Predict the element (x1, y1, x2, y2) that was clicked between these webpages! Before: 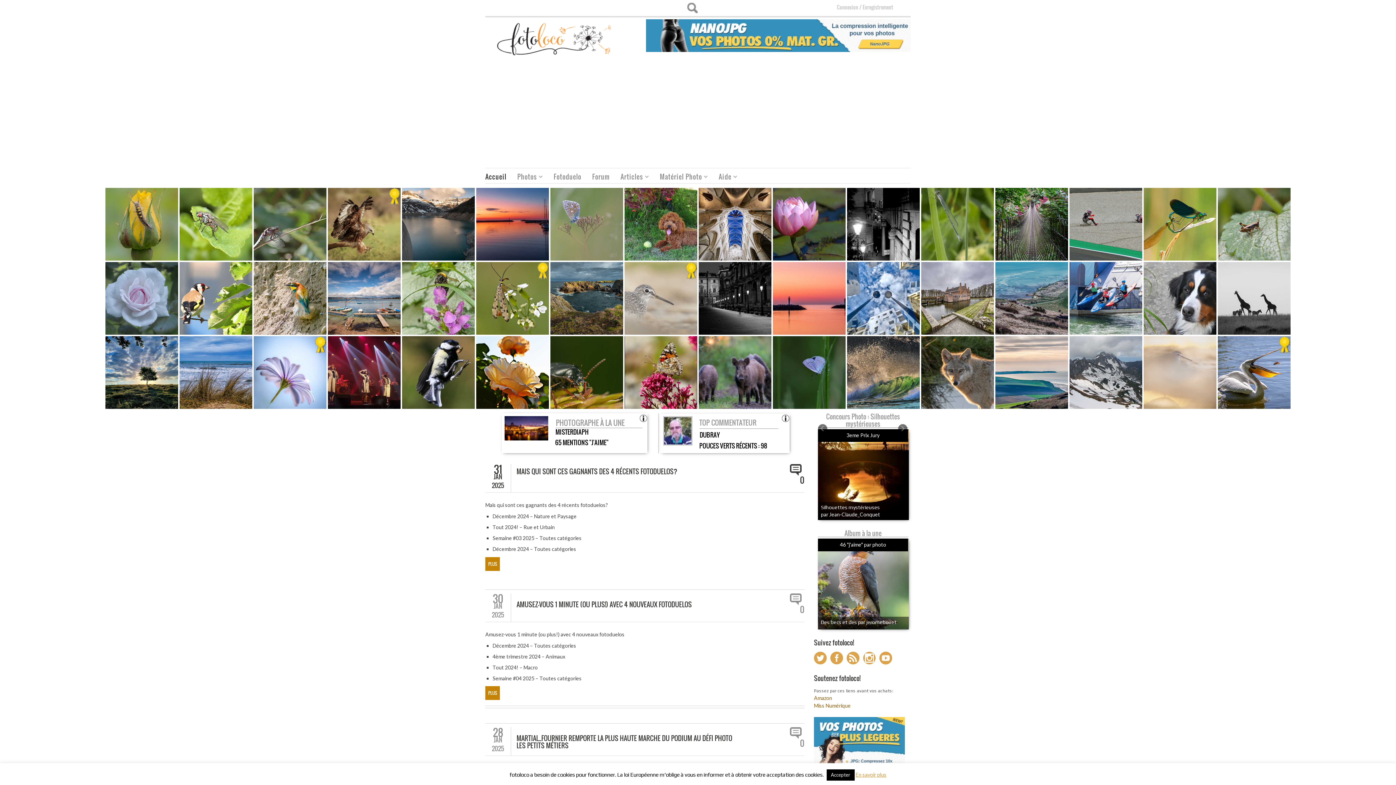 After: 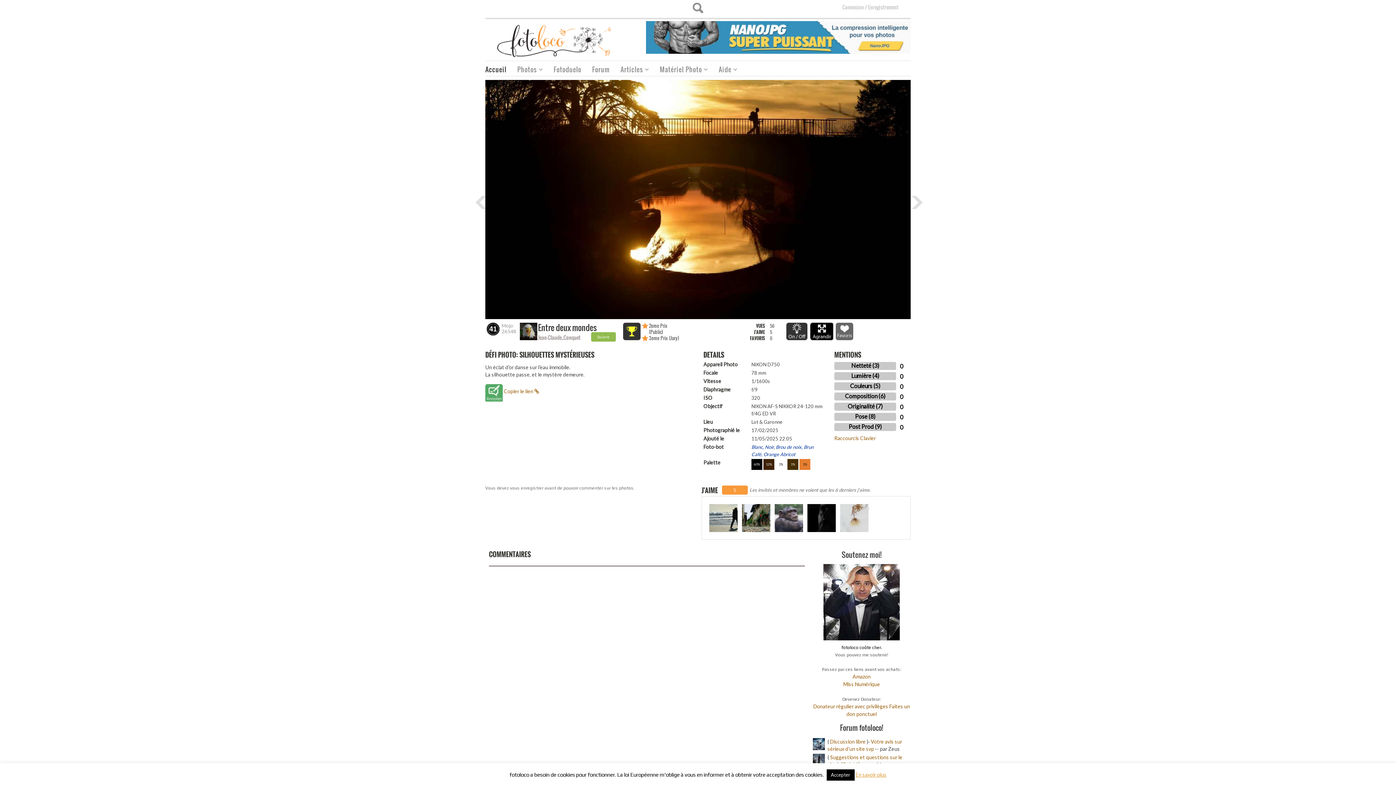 Action: bbox: (818, 429, 909, 520)